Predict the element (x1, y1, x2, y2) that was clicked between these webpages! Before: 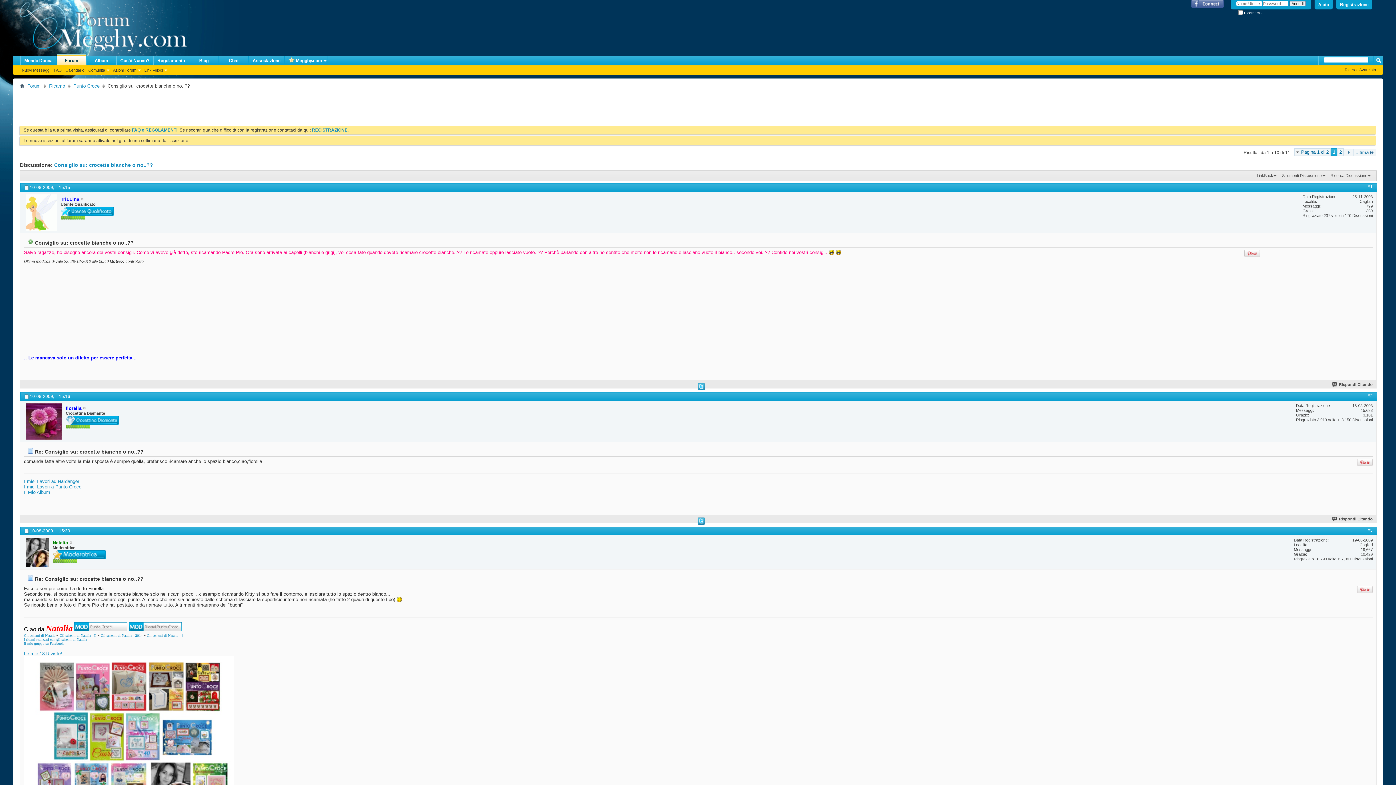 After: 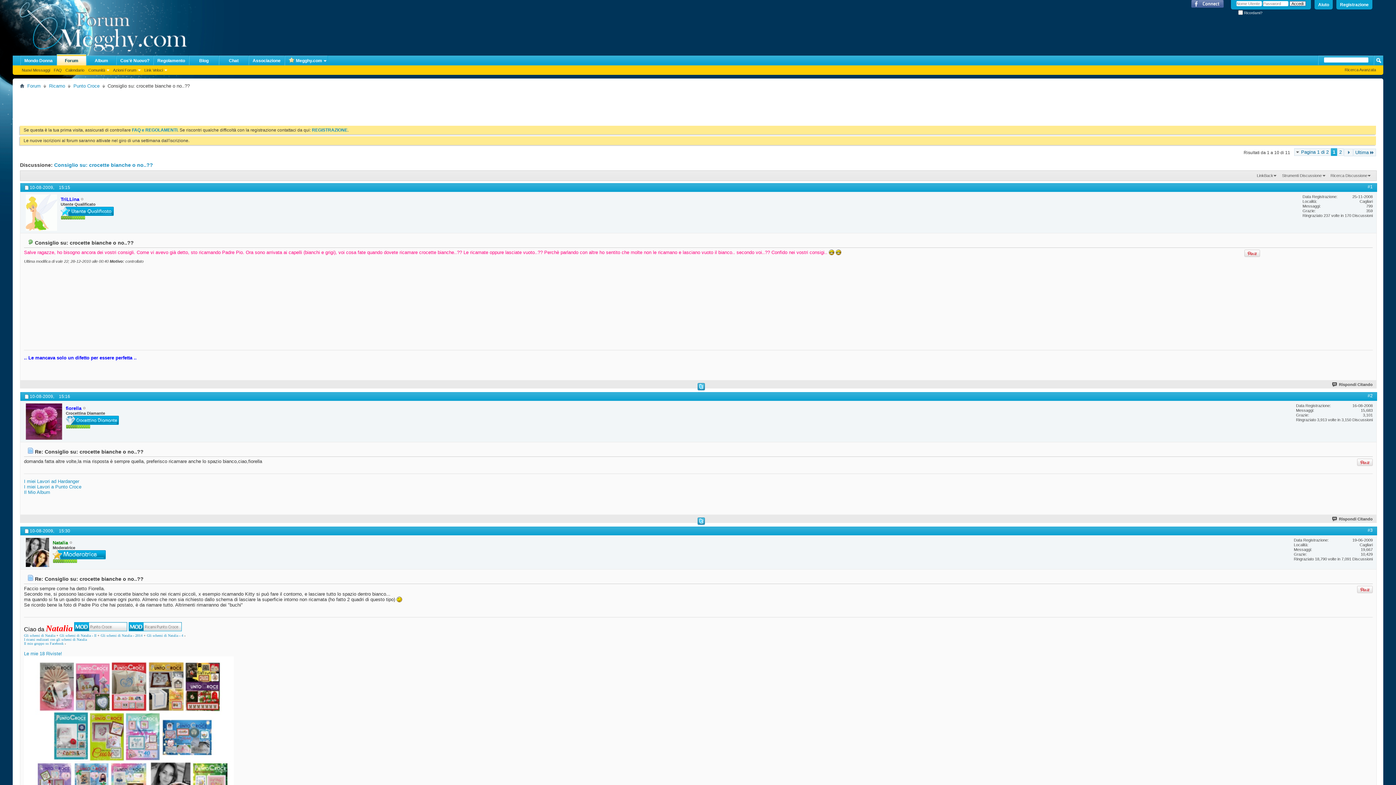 Action: bbox: (1357, 589, 1373, 595)